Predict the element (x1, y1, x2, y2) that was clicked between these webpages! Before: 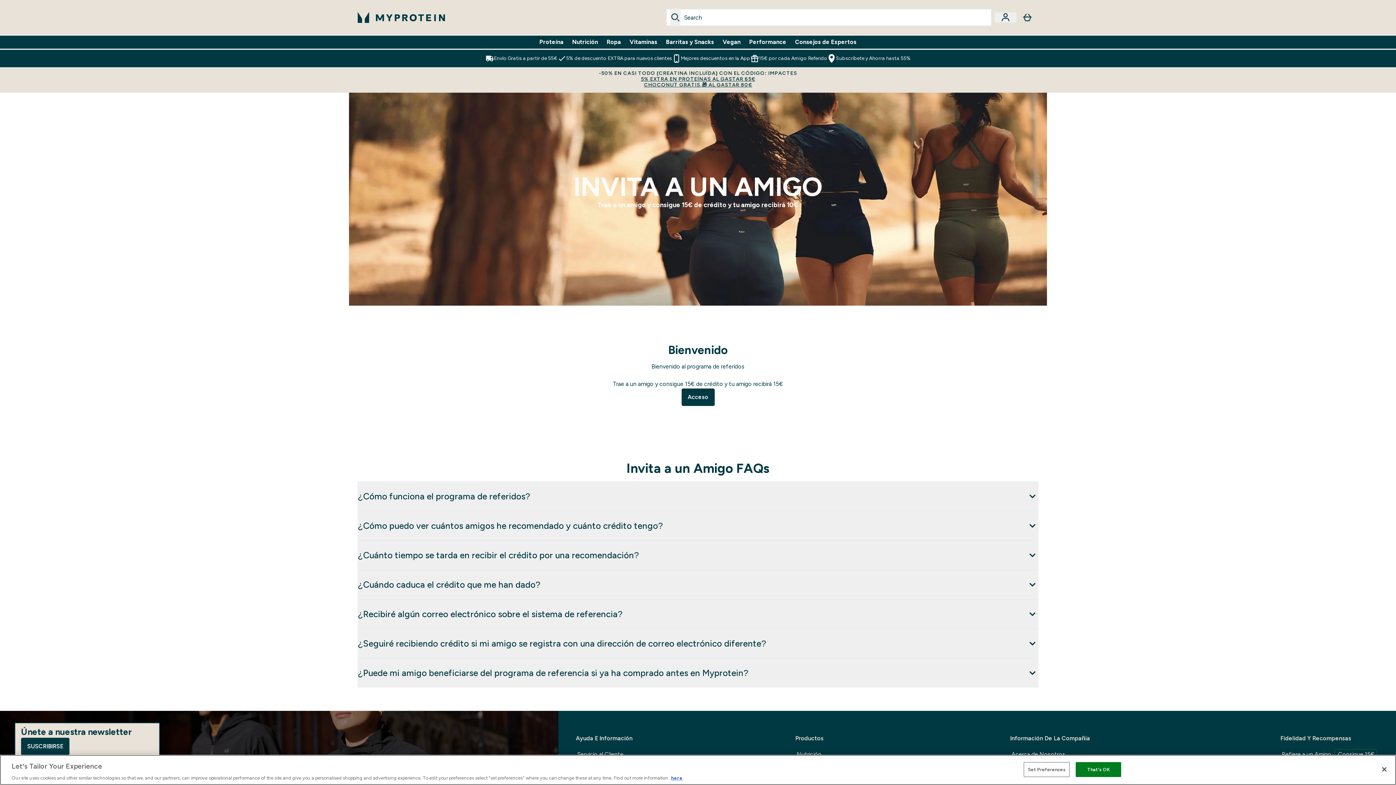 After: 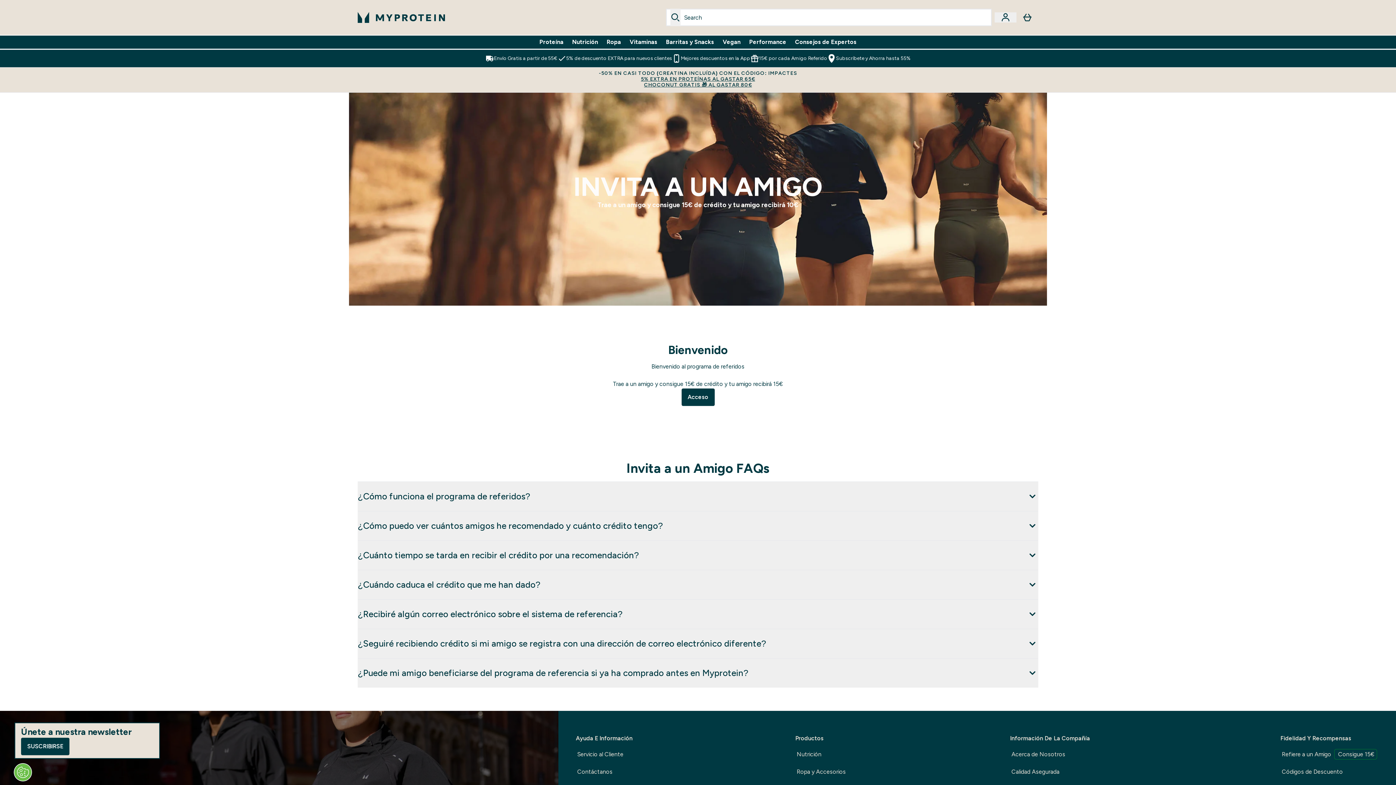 Action: bbox: (1076, 762, 1121, 777) label: That's OK